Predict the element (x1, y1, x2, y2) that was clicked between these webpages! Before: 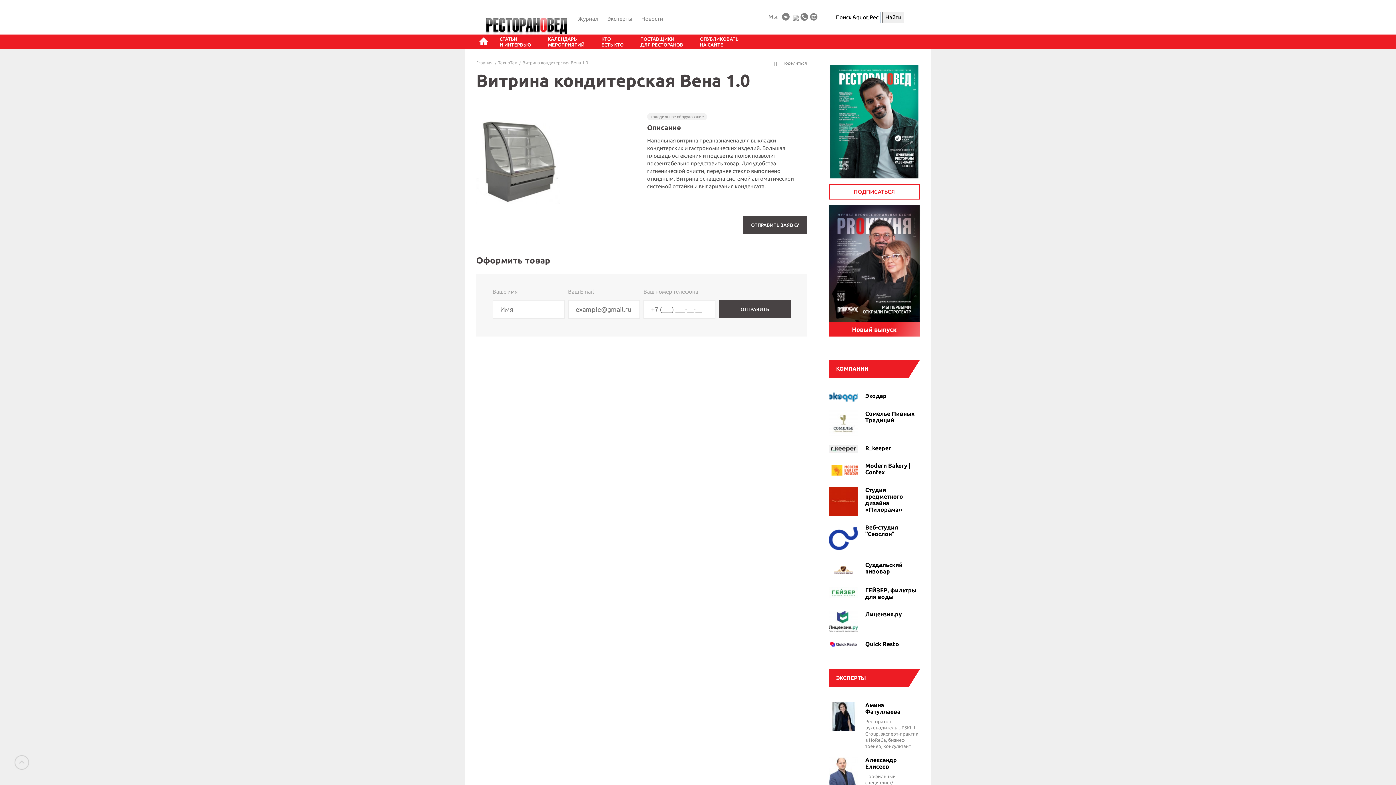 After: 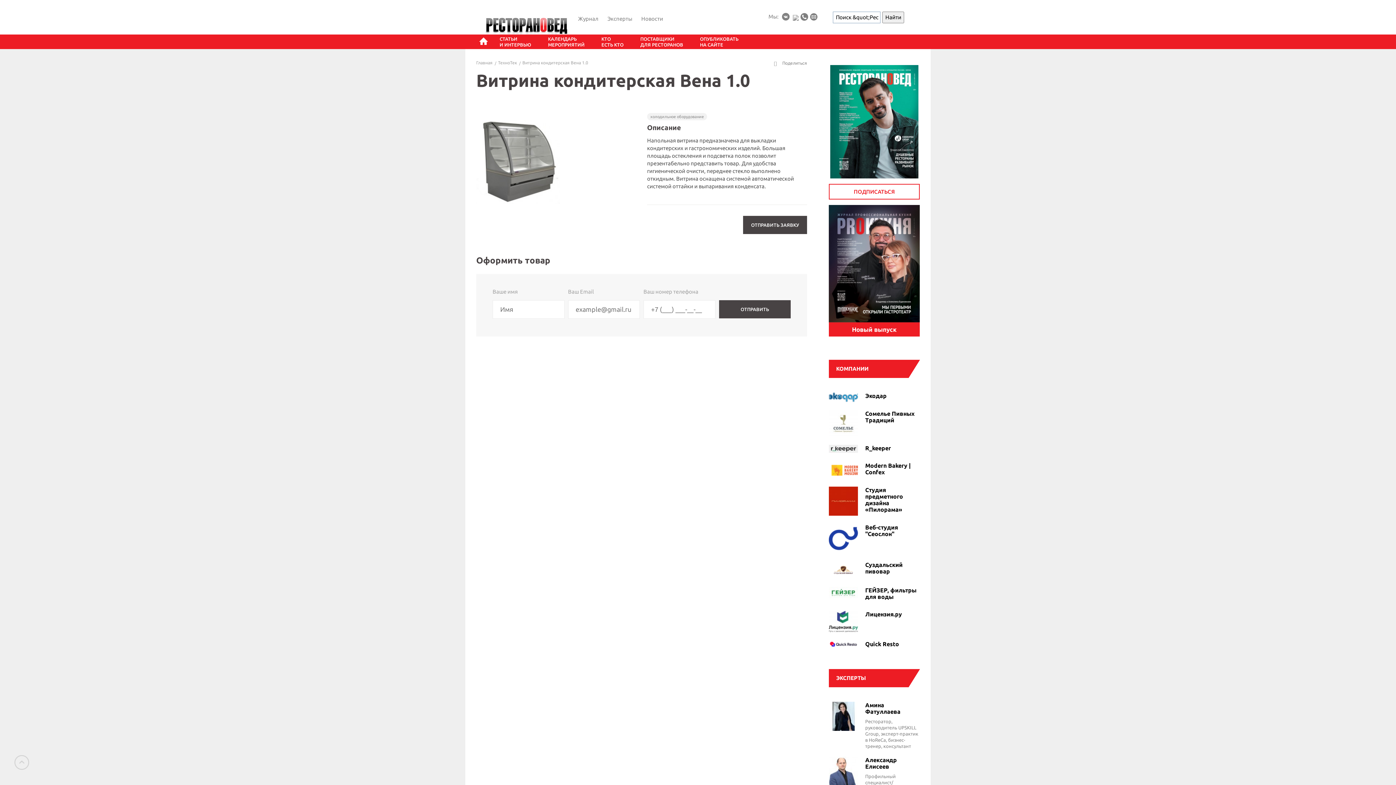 Action: bbox: (829, 205, 919, 322)